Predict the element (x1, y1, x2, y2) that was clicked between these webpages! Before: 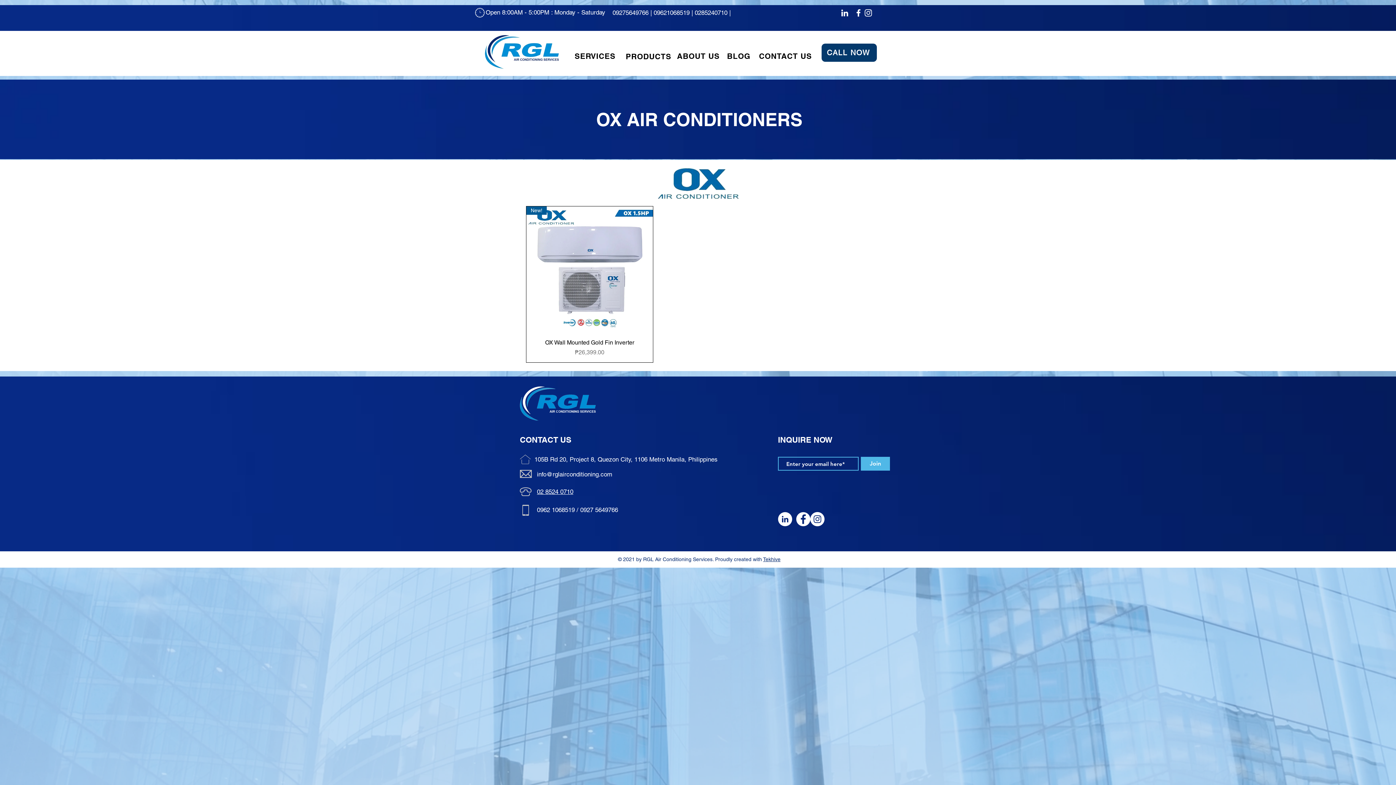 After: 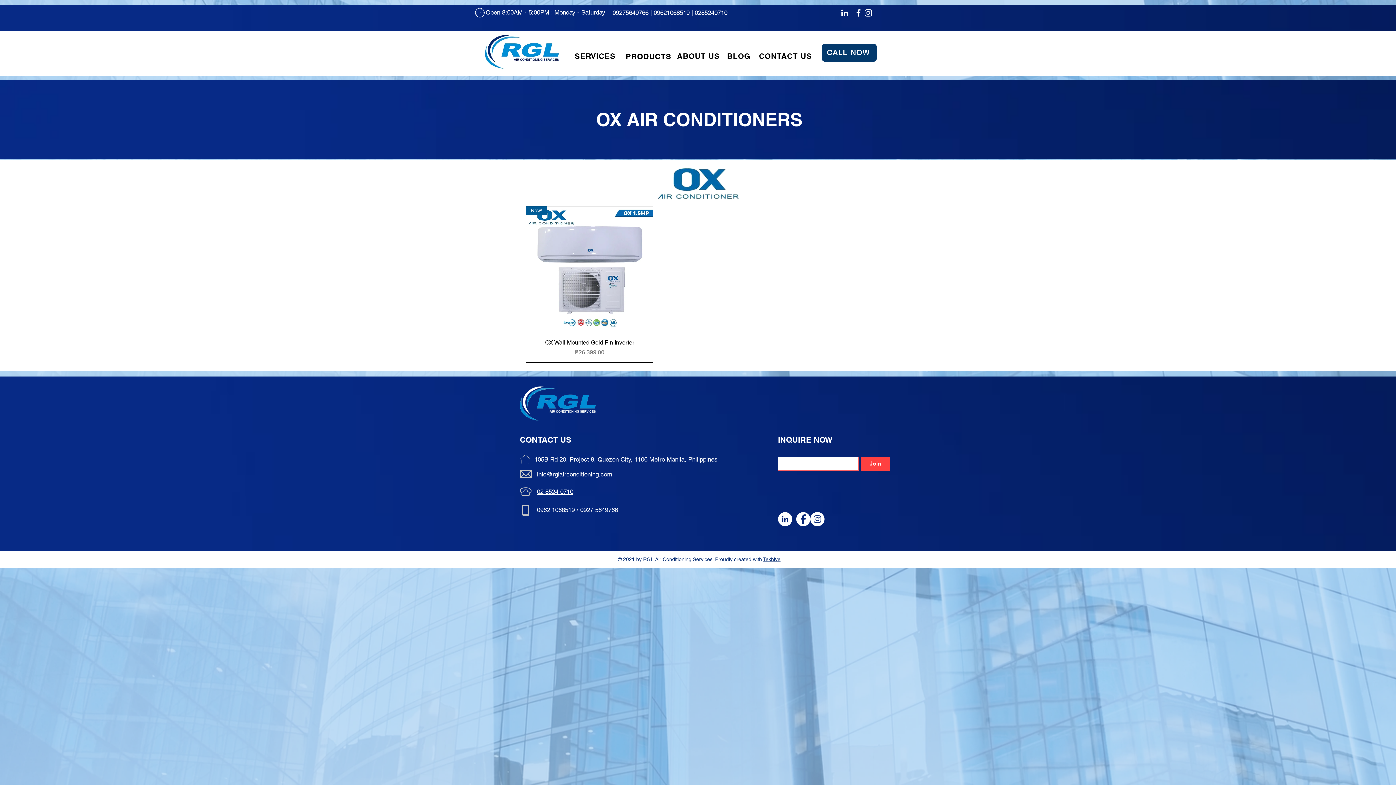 Action: bbox: (861, 457, 890, 470) label: Join